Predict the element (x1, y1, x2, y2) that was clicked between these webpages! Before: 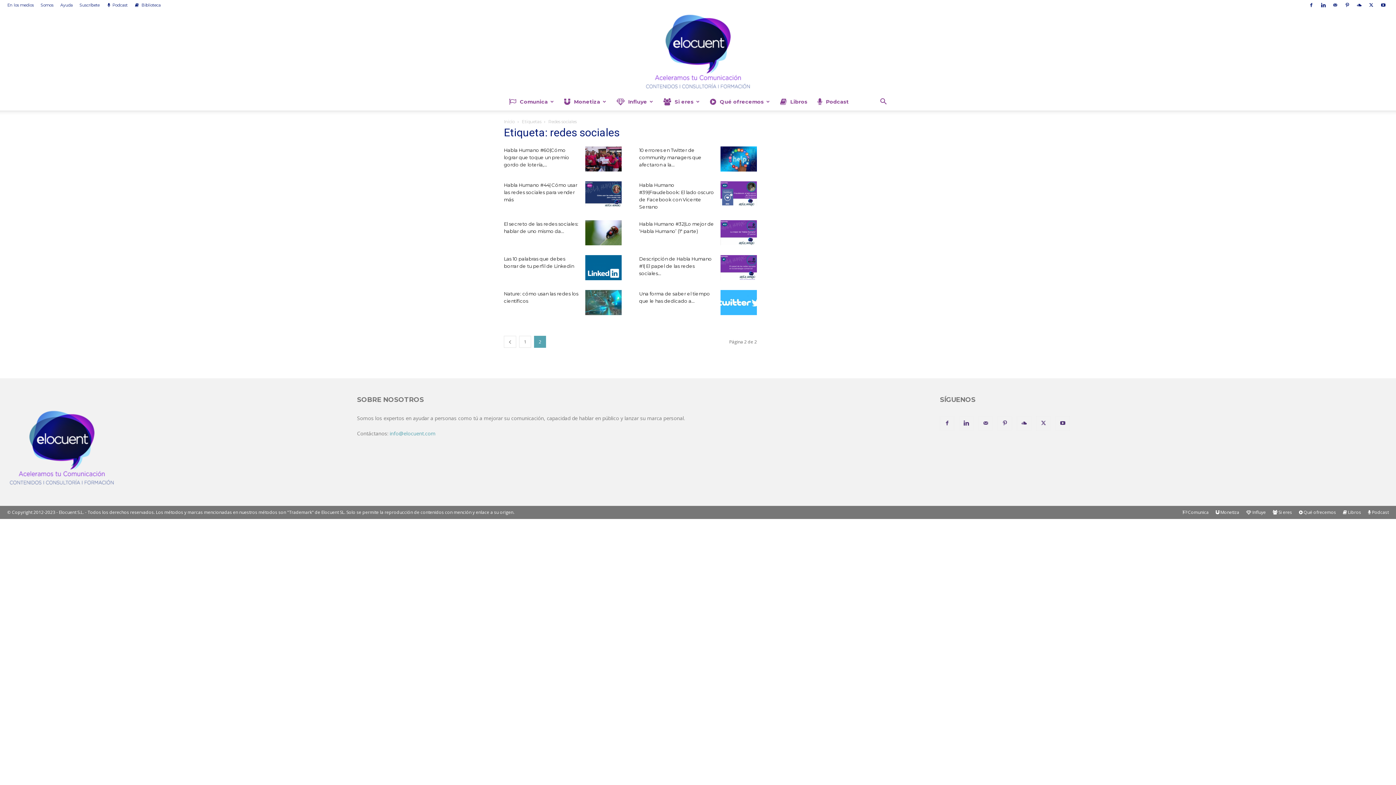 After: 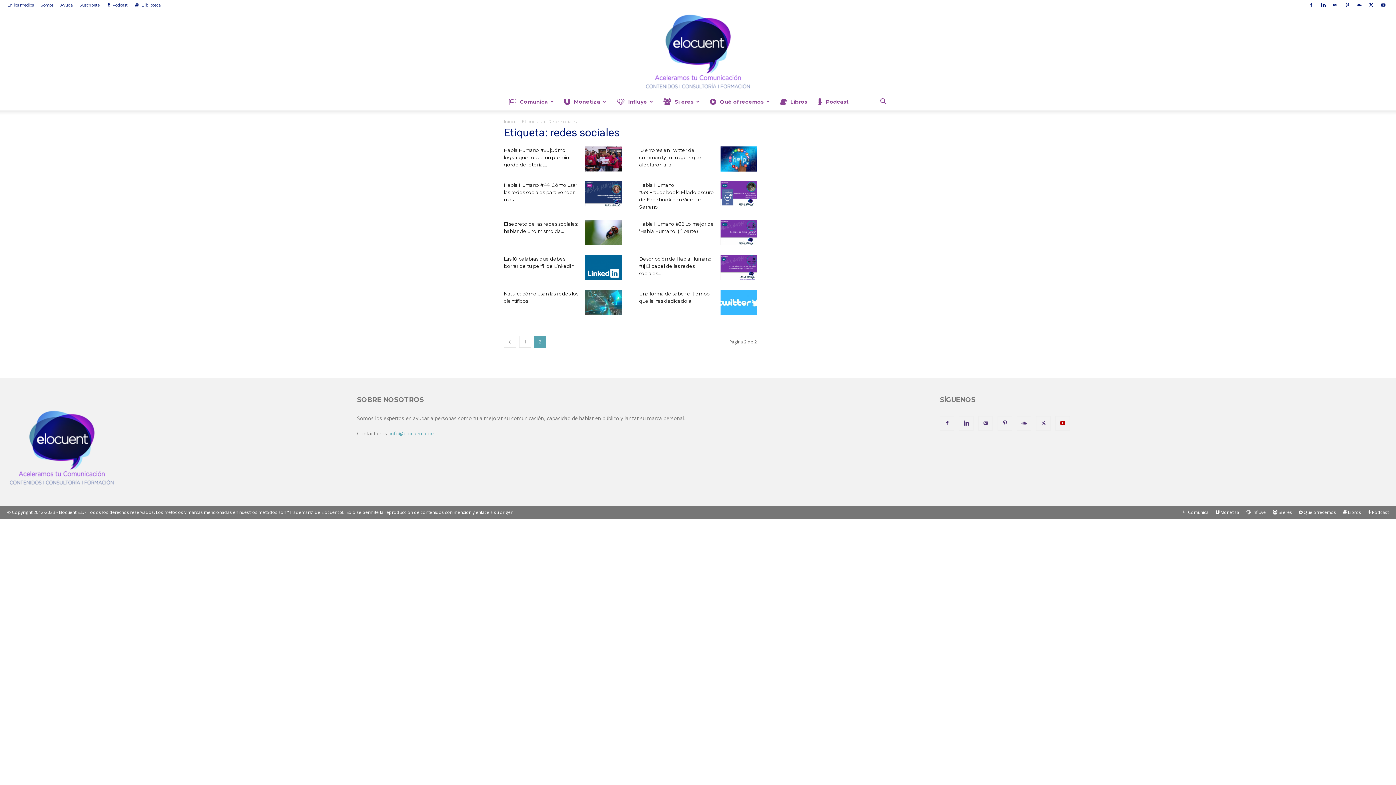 Action: bbox: (1055, 416, 1070, 430)